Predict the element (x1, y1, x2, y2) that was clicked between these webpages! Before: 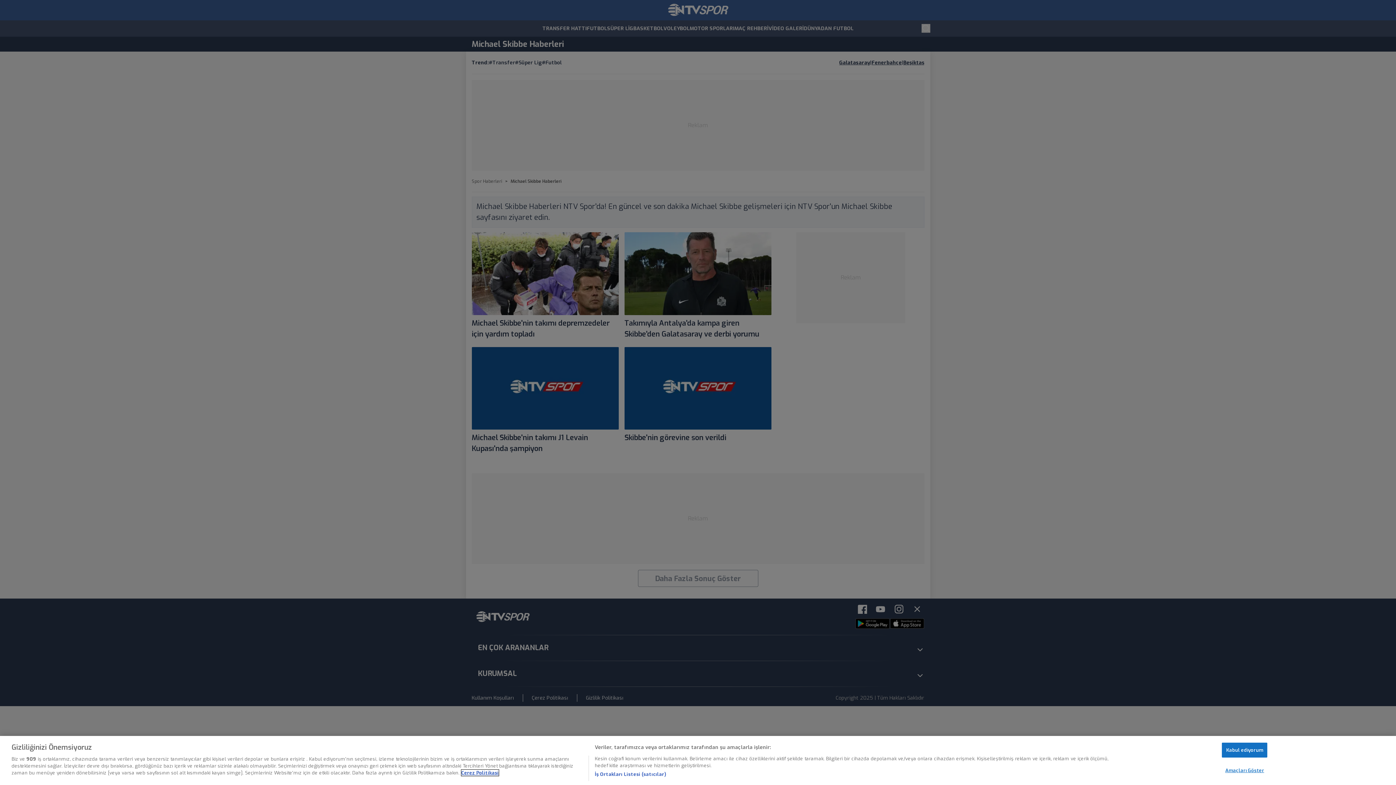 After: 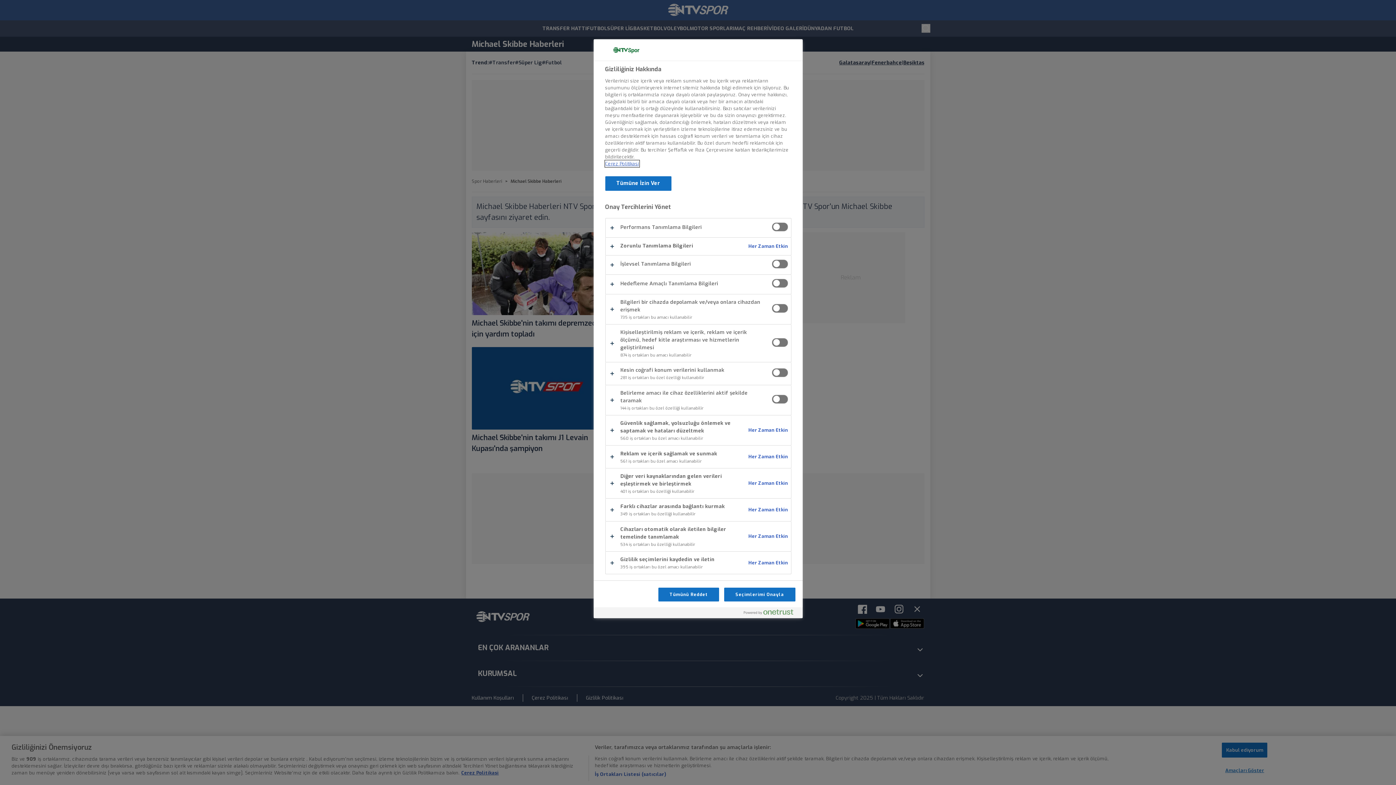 Action: label: Amaçları Göster, Tercih merkezi iletişim kutusunu açar bbox: (1222, 763, 1267, 777)